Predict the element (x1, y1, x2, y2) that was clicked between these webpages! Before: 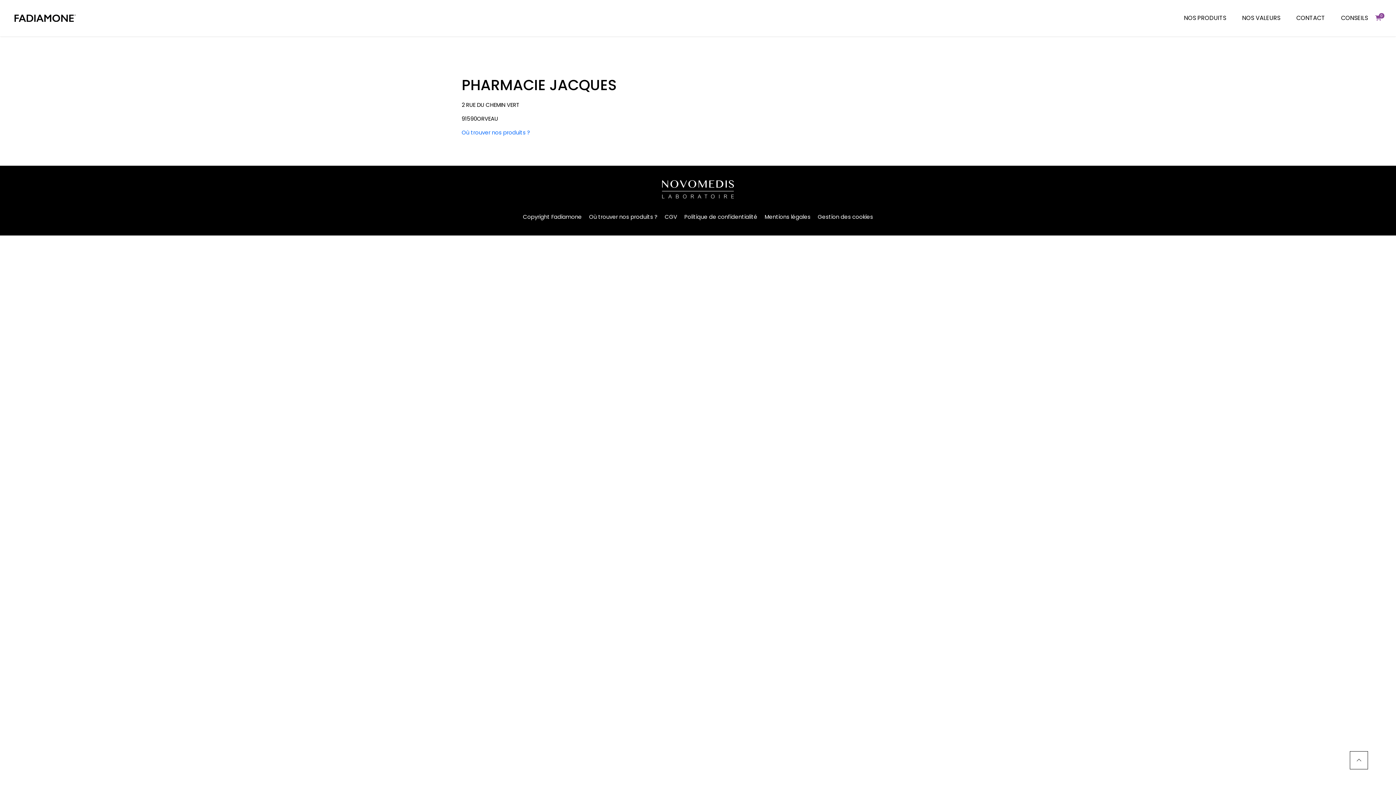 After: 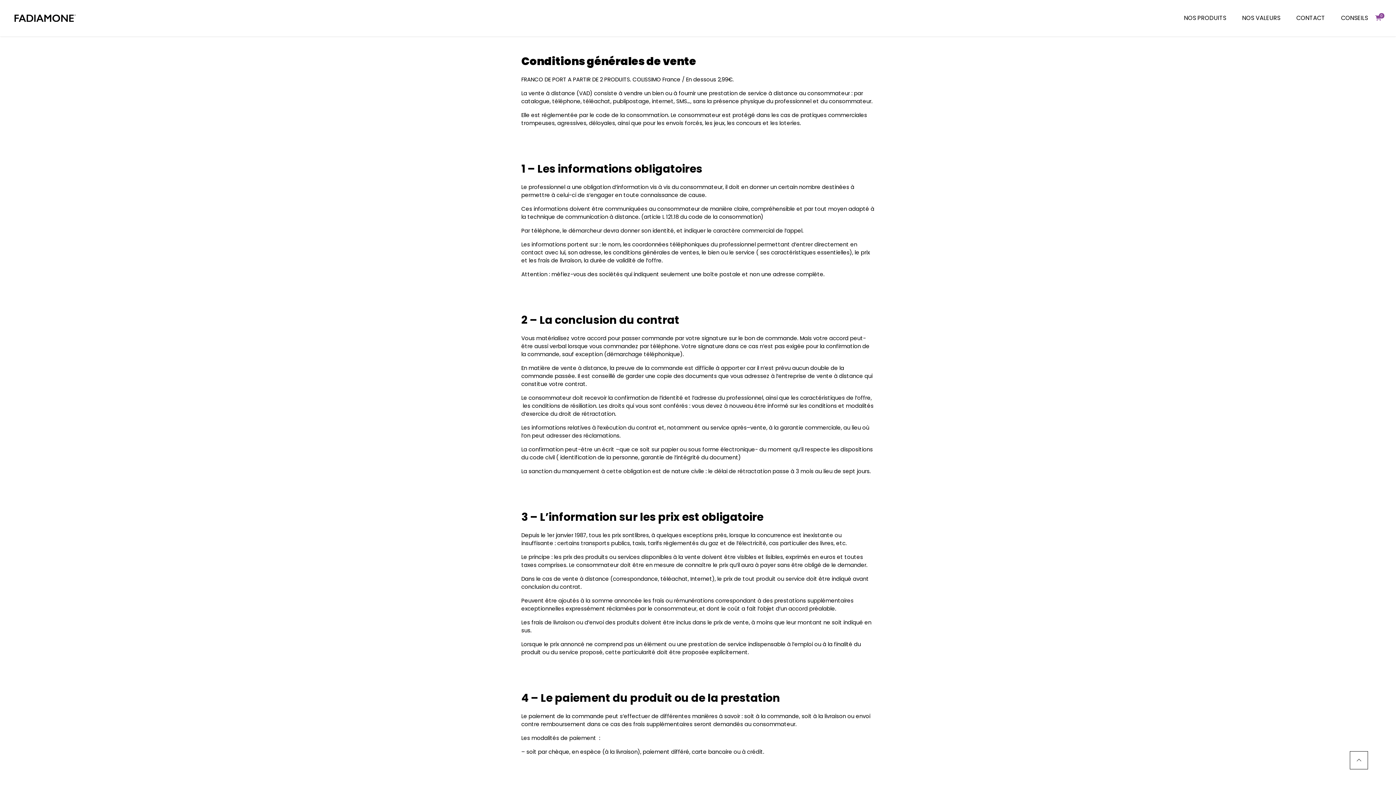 Action: label: CGV bbox: (664, 213, 677, 221)